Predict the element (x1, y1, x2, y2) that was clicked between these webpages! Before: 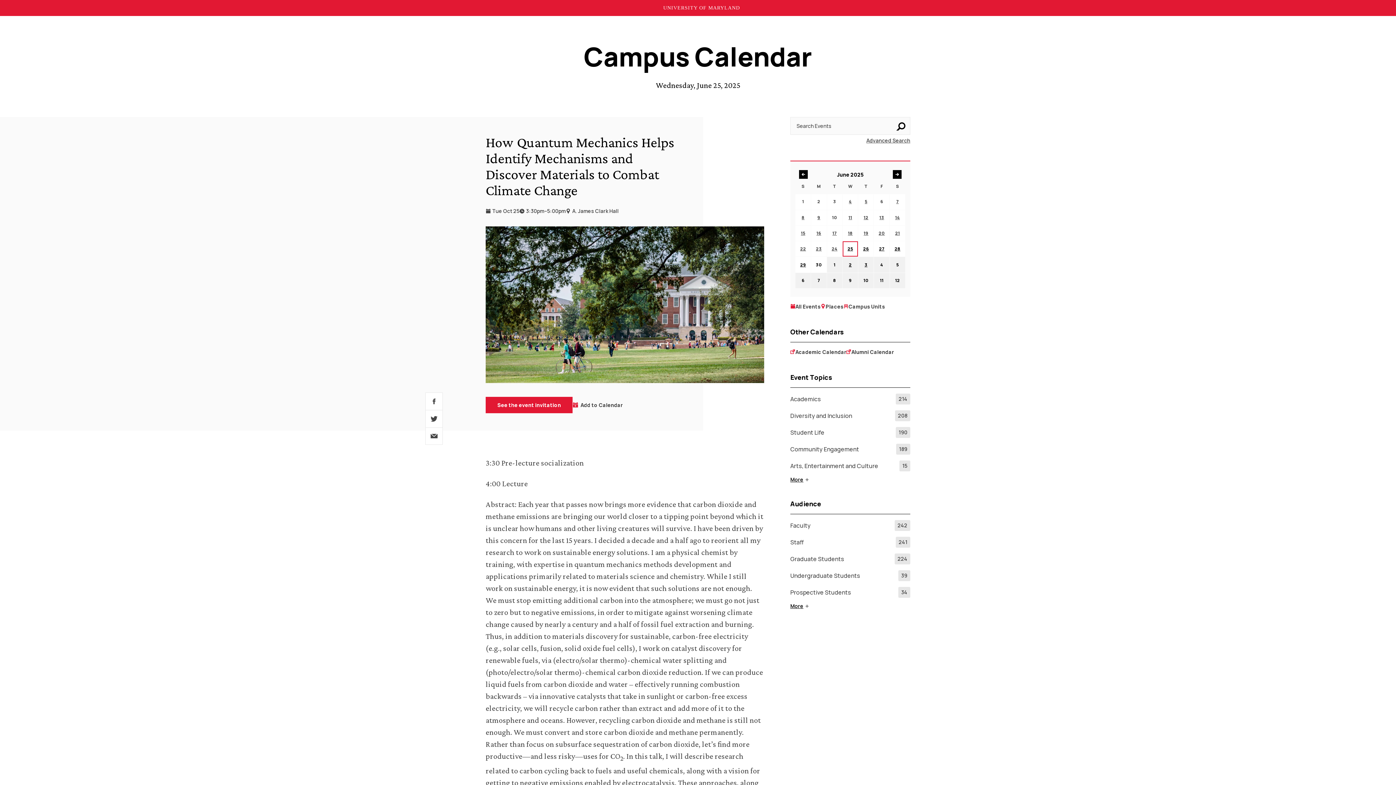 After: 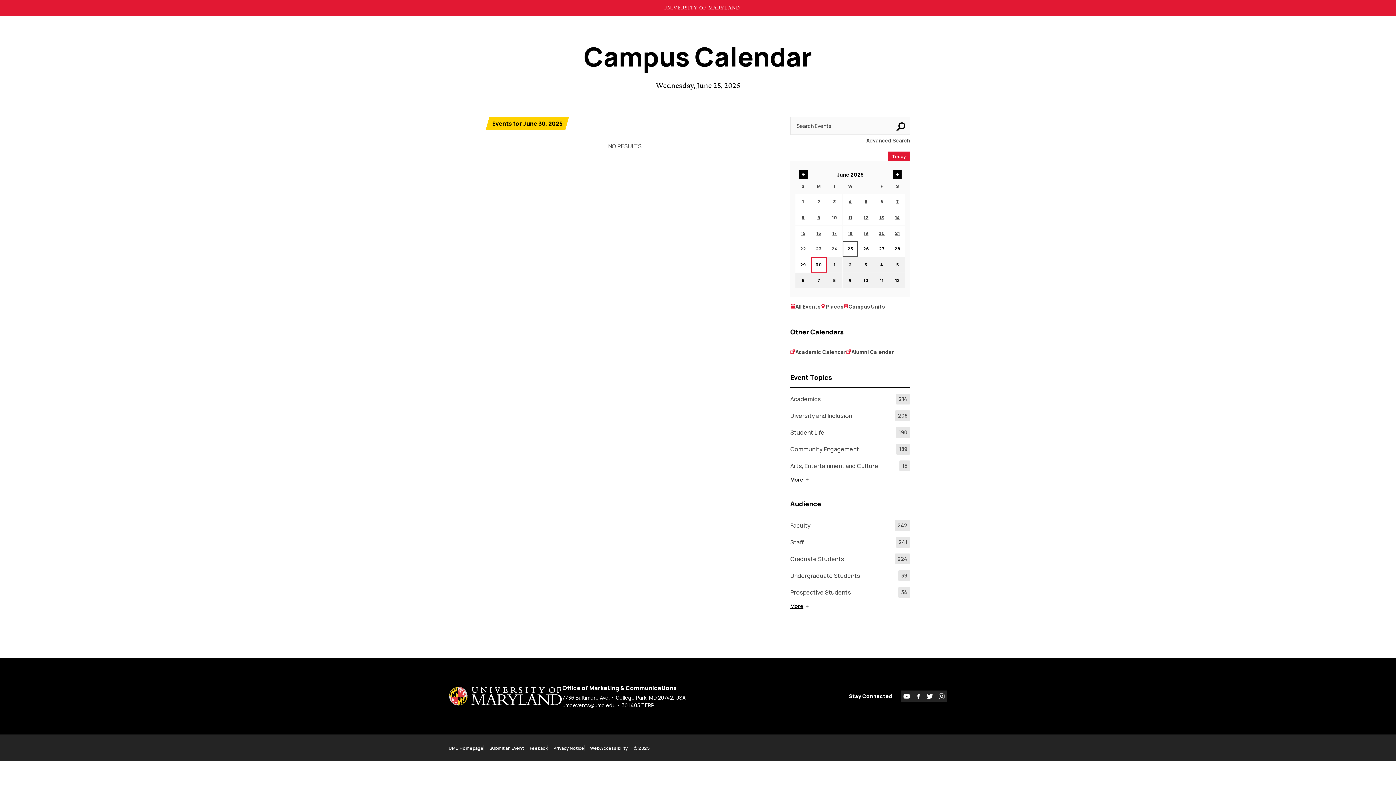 Action: label: 30
Monday June 30 bbox: (811, 257, 826, 272)